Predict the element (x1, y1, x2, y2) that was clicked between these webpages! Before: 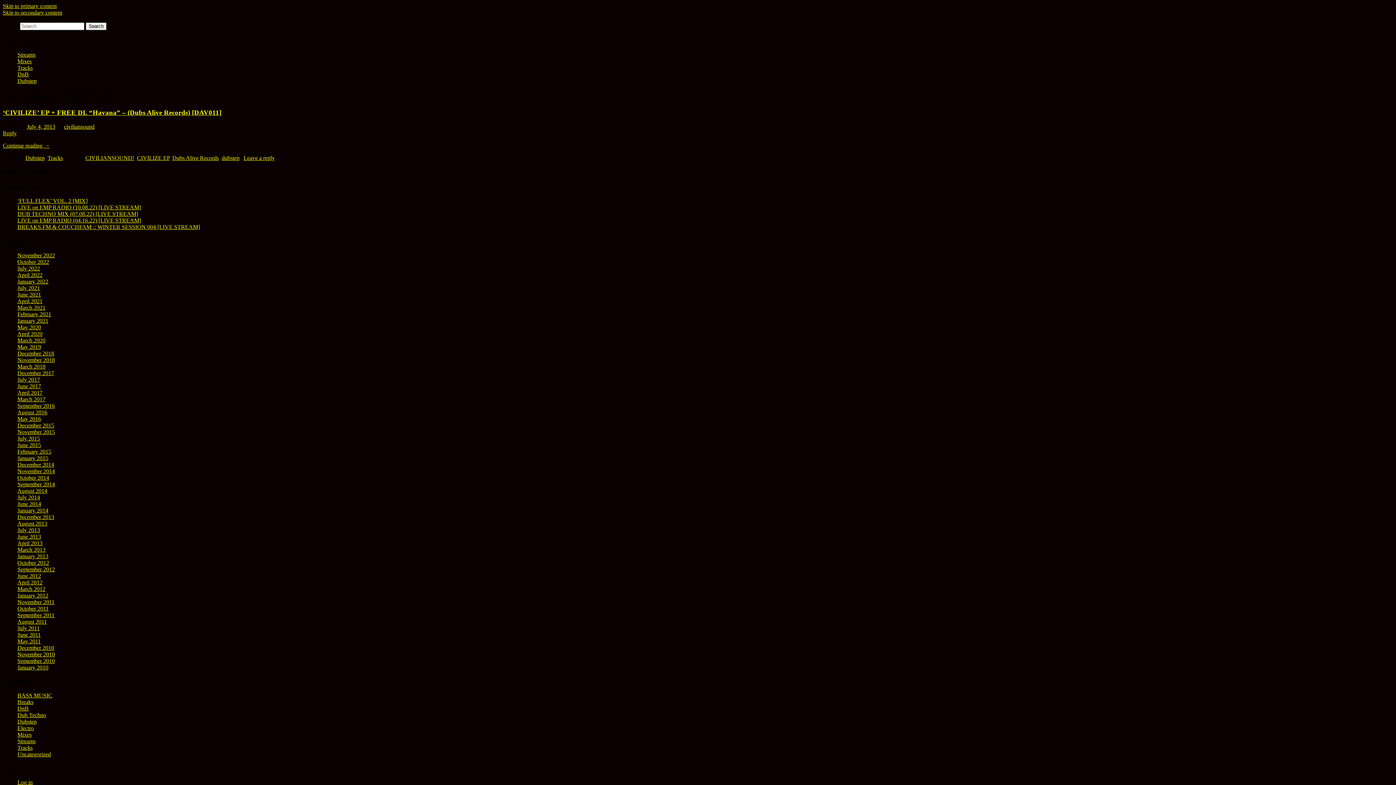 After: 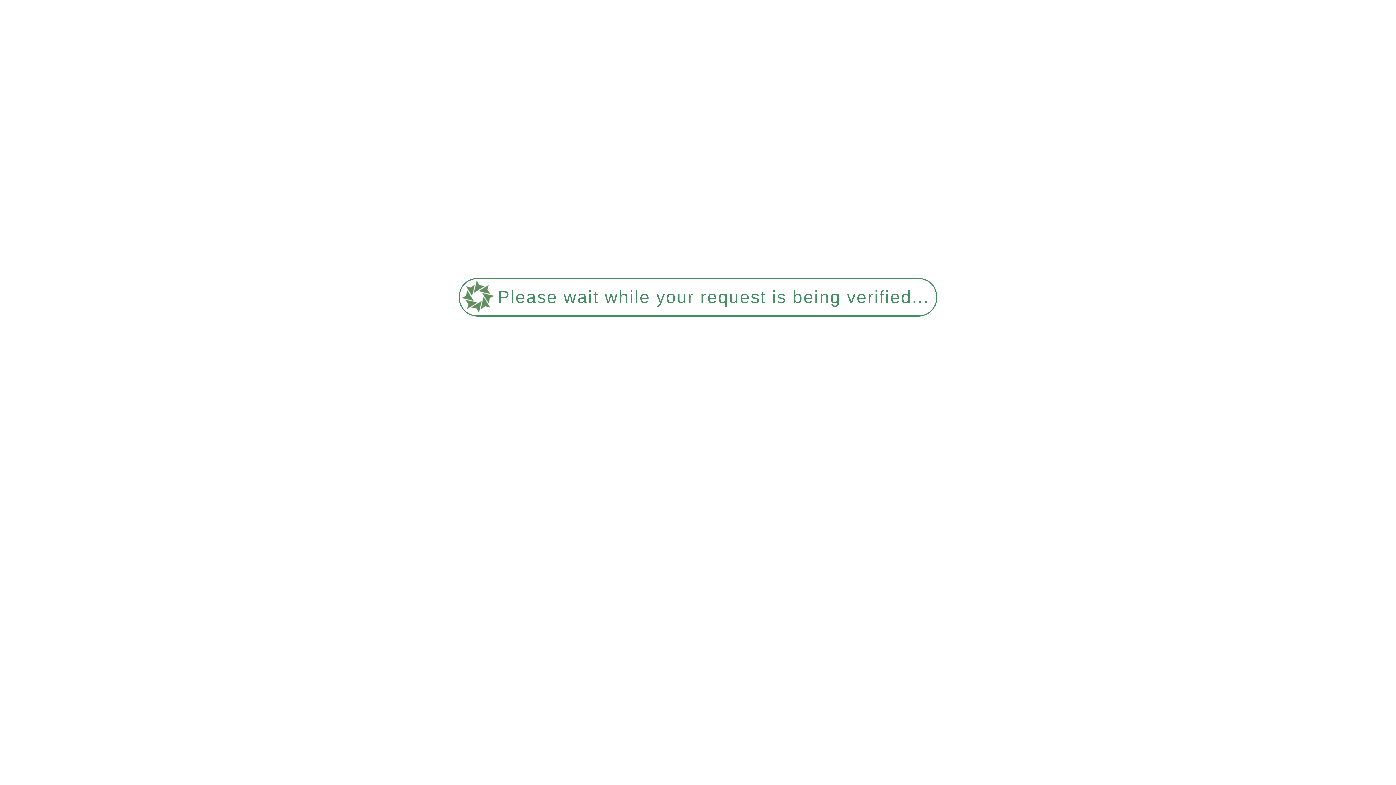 Action: bbox: (17, 631, 40, 638) label: June 2011